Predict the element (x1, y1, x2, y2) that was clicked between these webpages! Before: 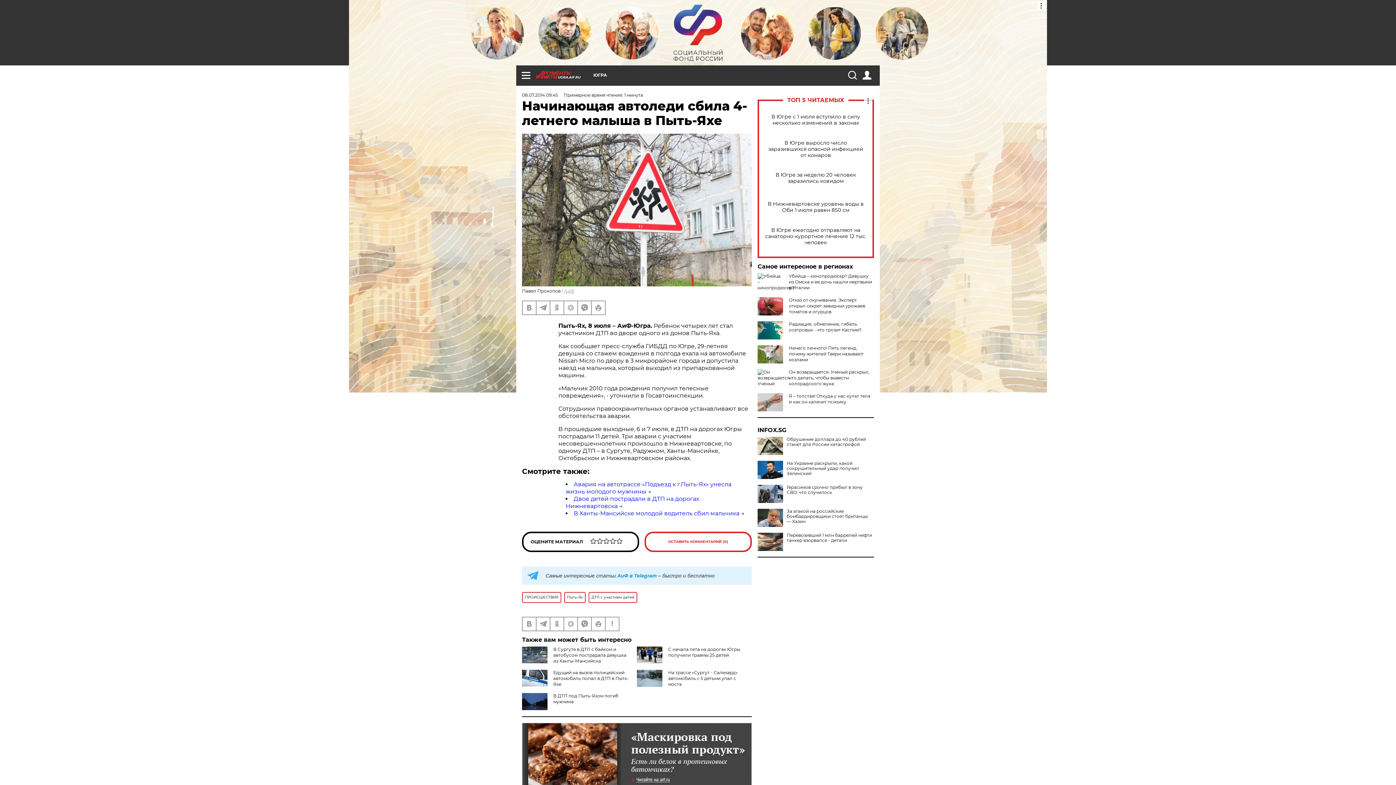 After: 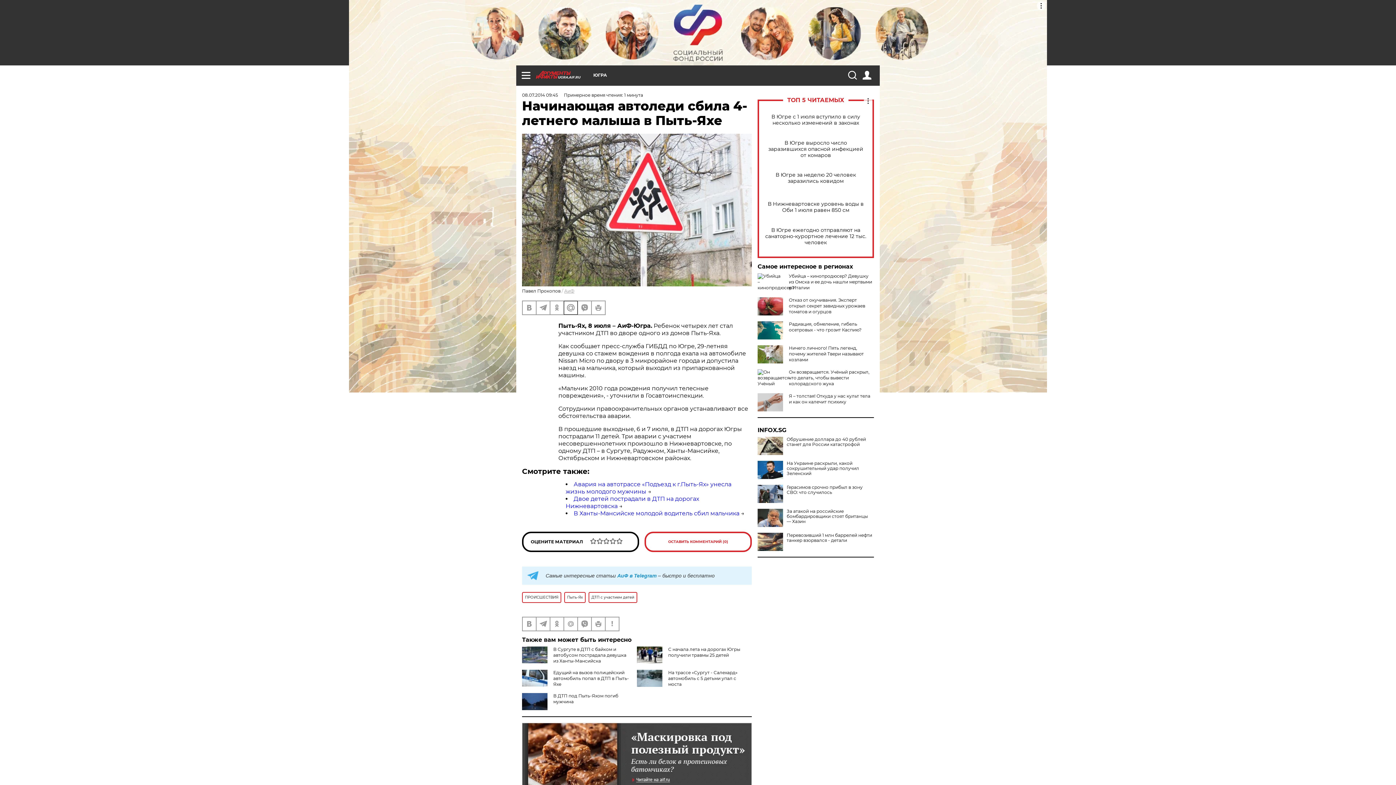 Action: bbox: (564, 301, 577, 314)